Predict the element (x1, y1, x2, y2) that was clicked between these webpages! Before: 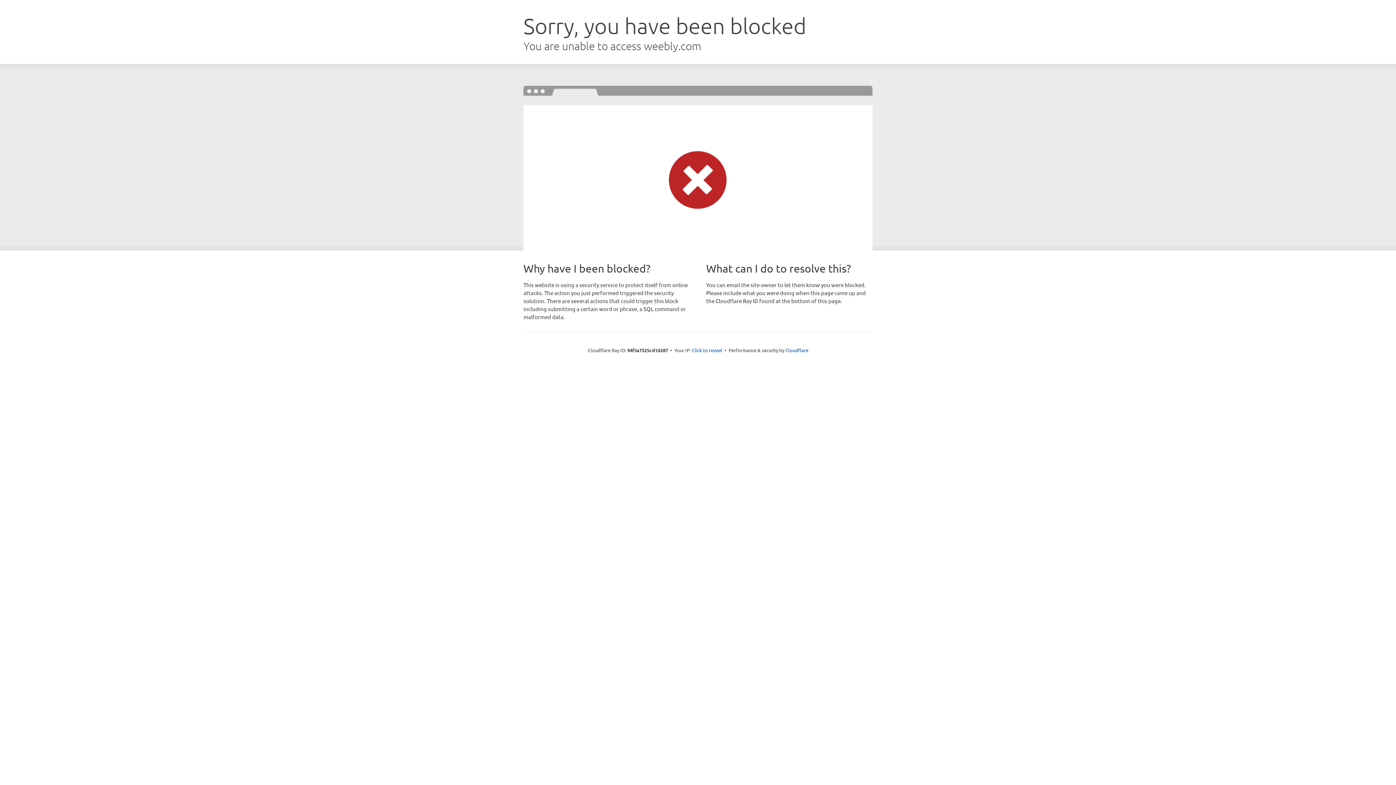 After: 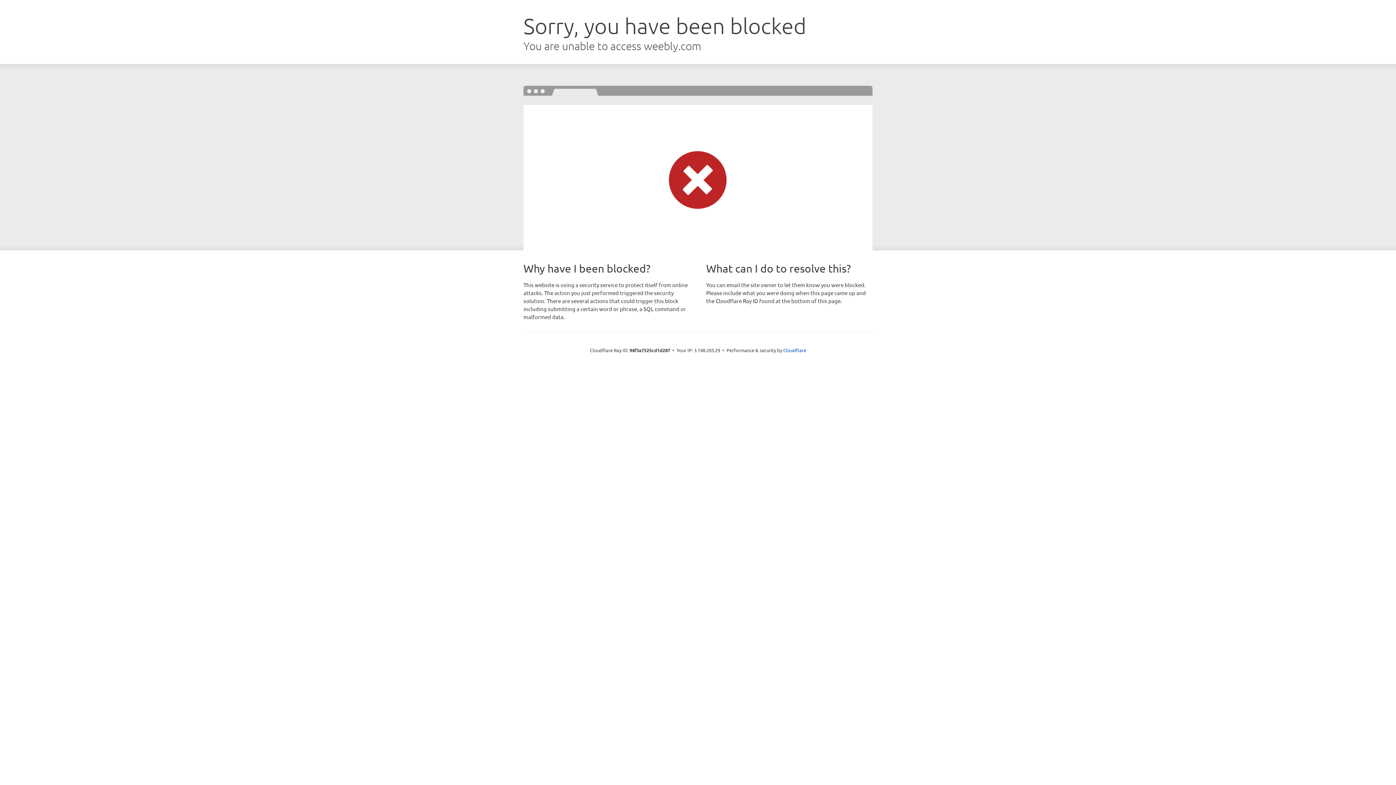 Action: bbox: (692, 346, 722, 353) label: Click to reveal